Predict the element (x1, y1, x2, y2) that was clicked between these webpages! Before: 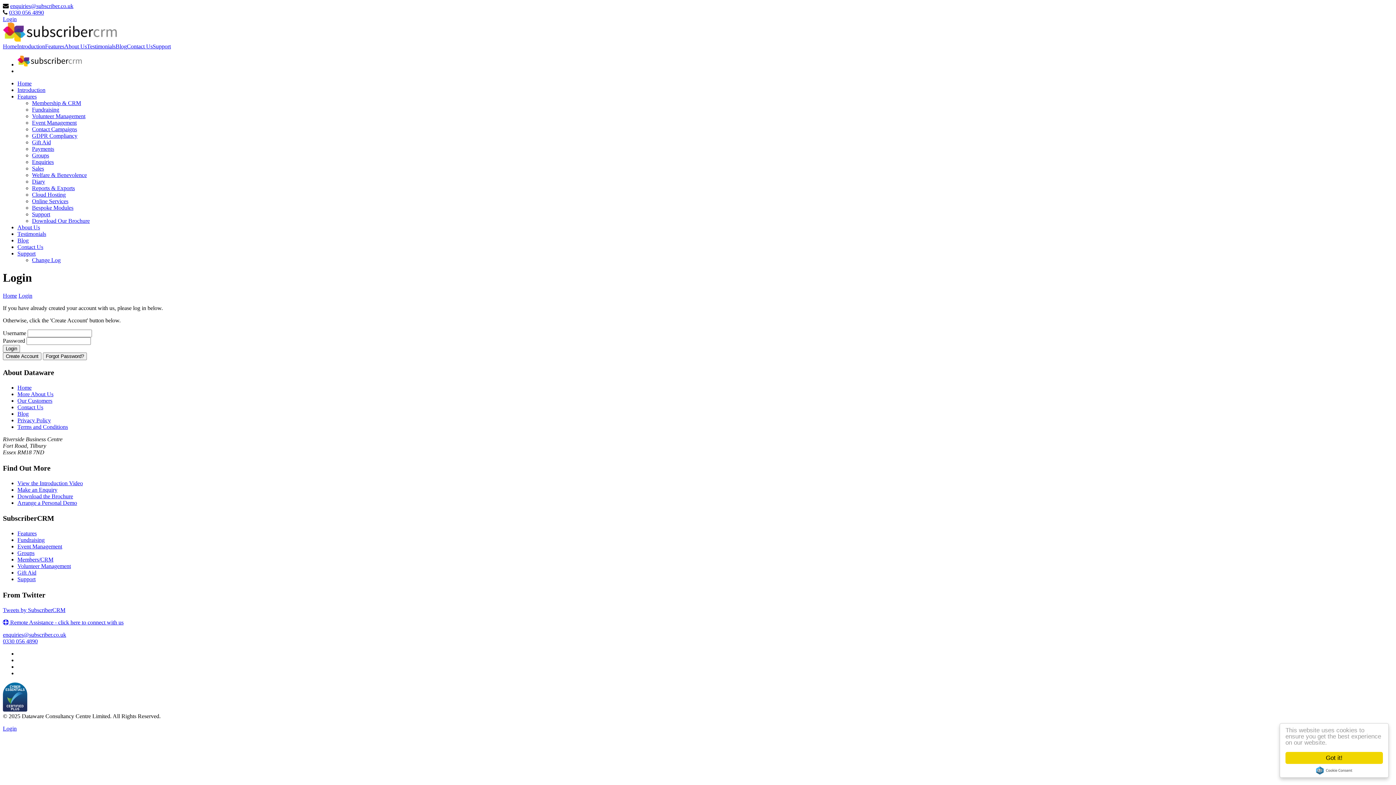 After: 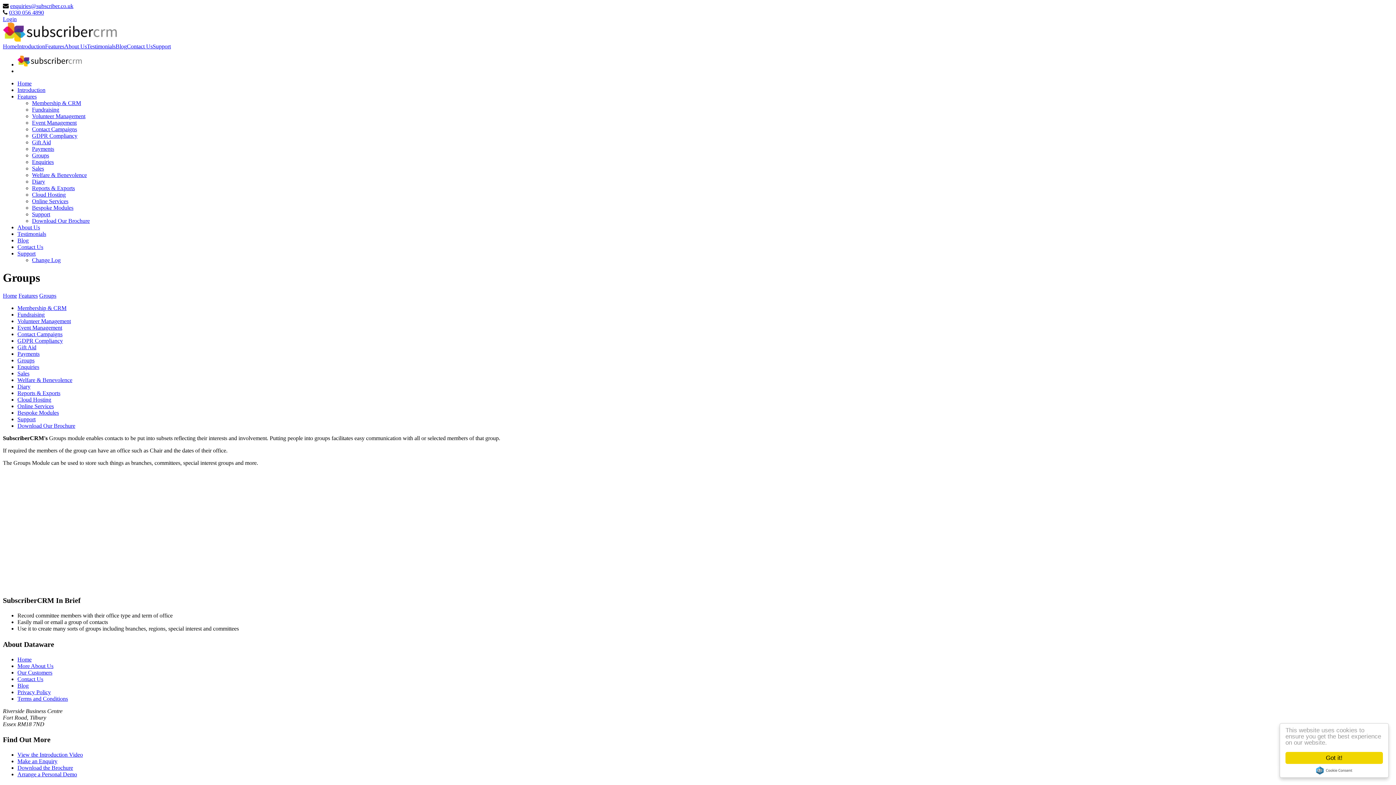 Action: label: Groups bbox: (32, 152, 49, 158)